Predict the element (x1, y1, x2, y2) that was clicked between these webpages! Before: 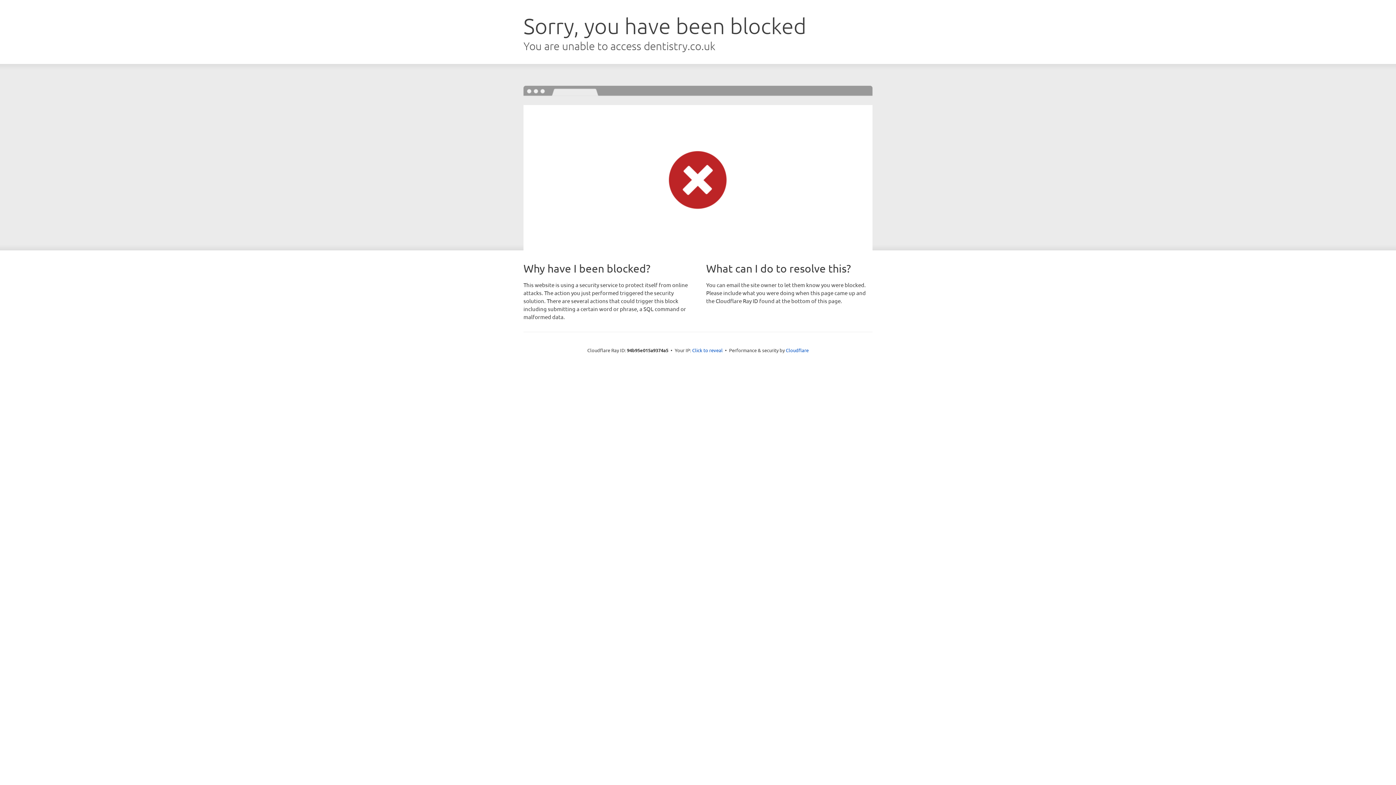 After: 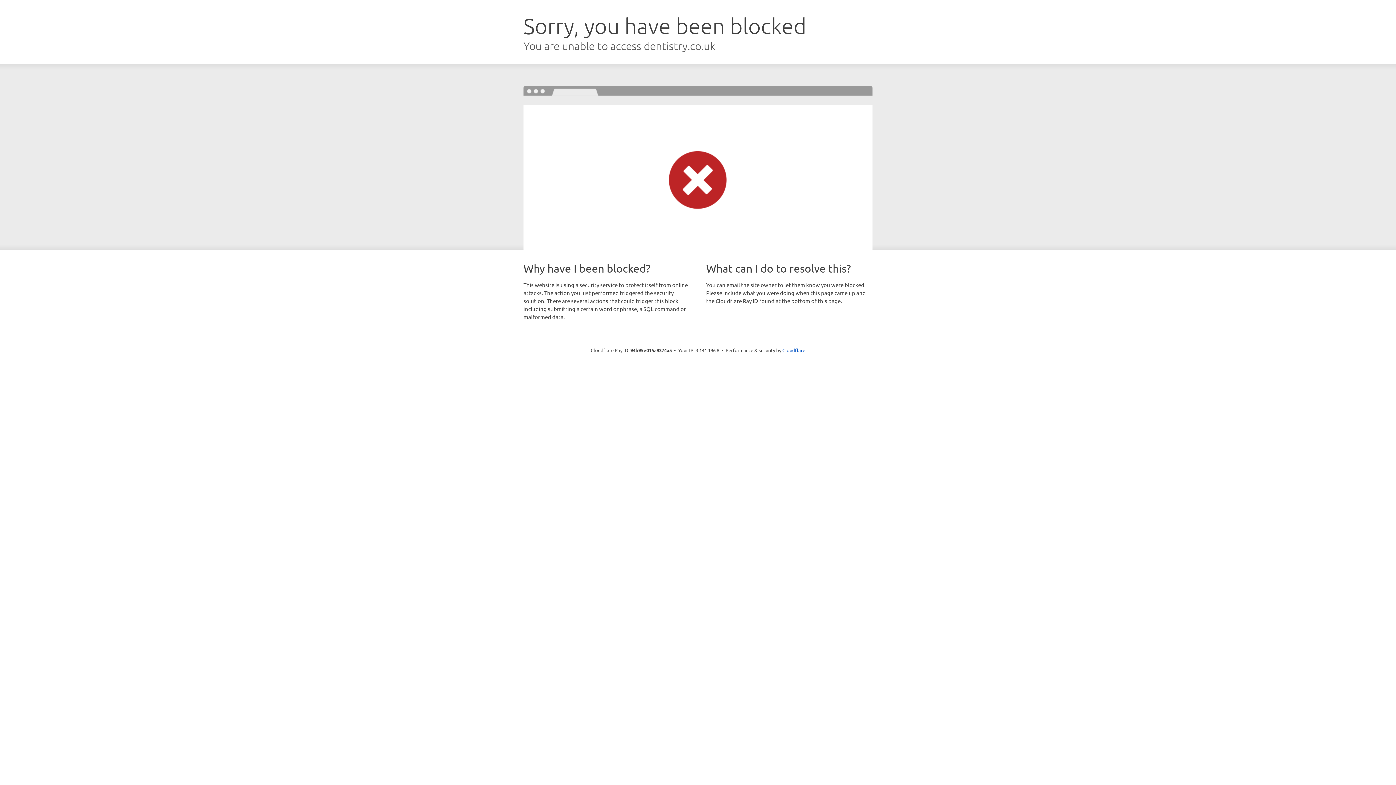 Action: label: Click to reveal bbox: (692, 346, 722, 353)